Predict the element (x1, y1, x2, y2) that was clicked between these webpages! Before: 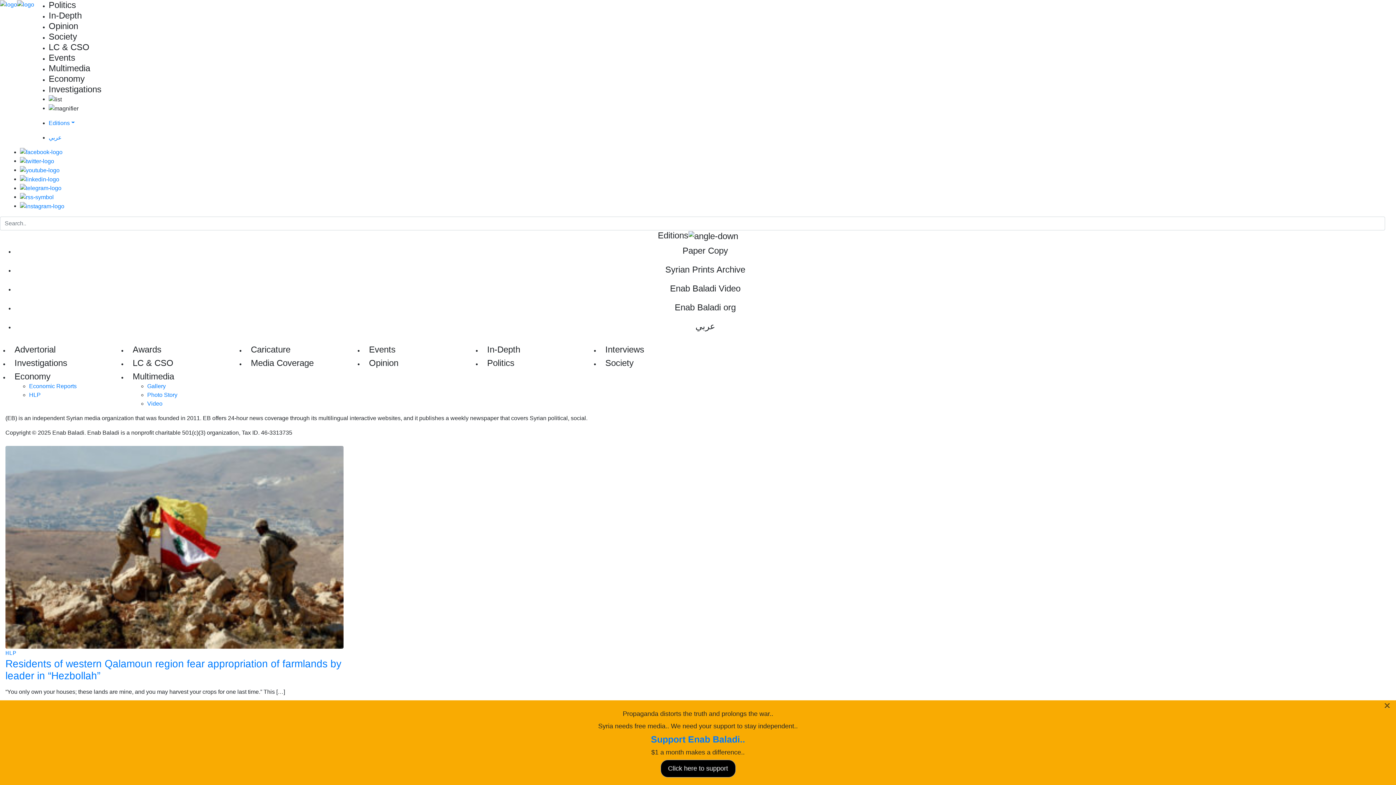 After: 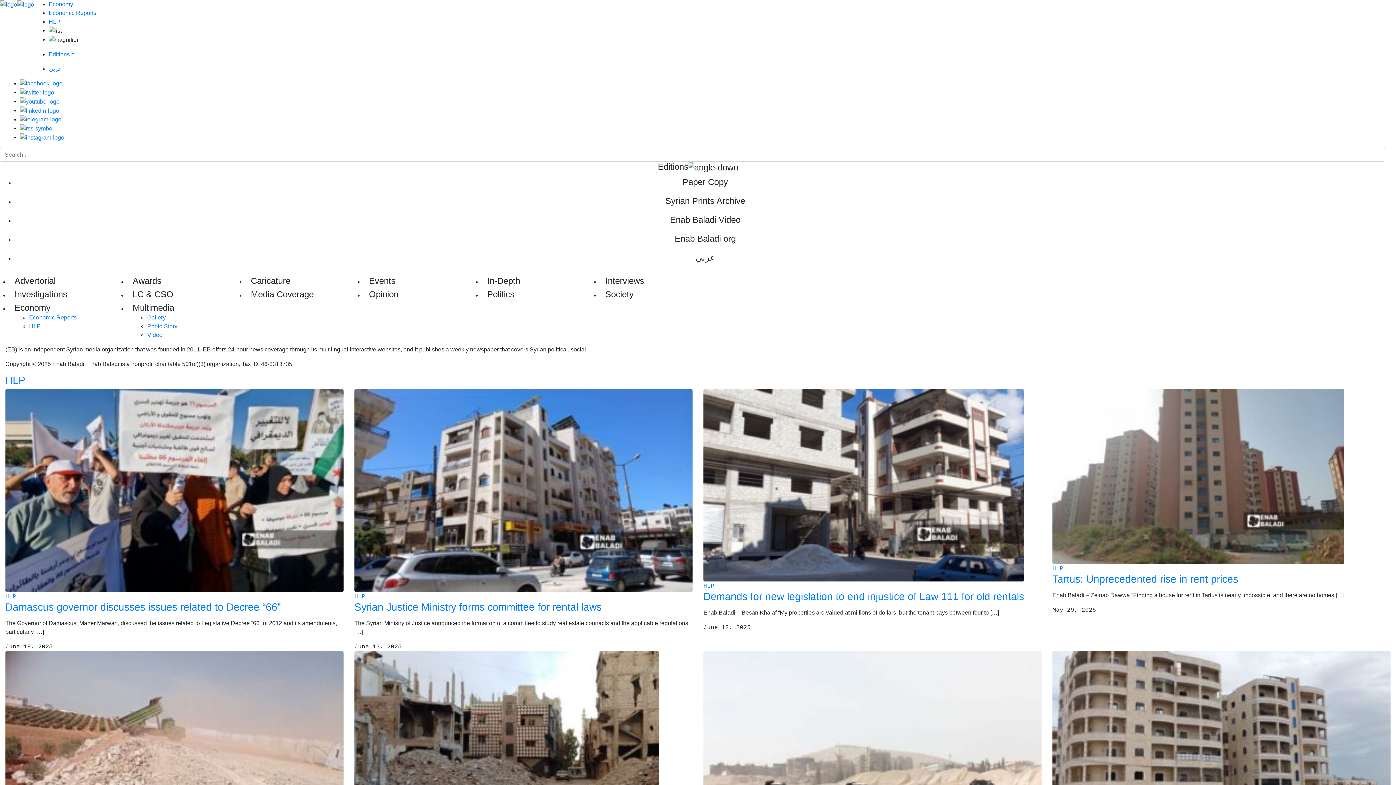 Action: label: HLP bbox: (5, 650, 16, 656)